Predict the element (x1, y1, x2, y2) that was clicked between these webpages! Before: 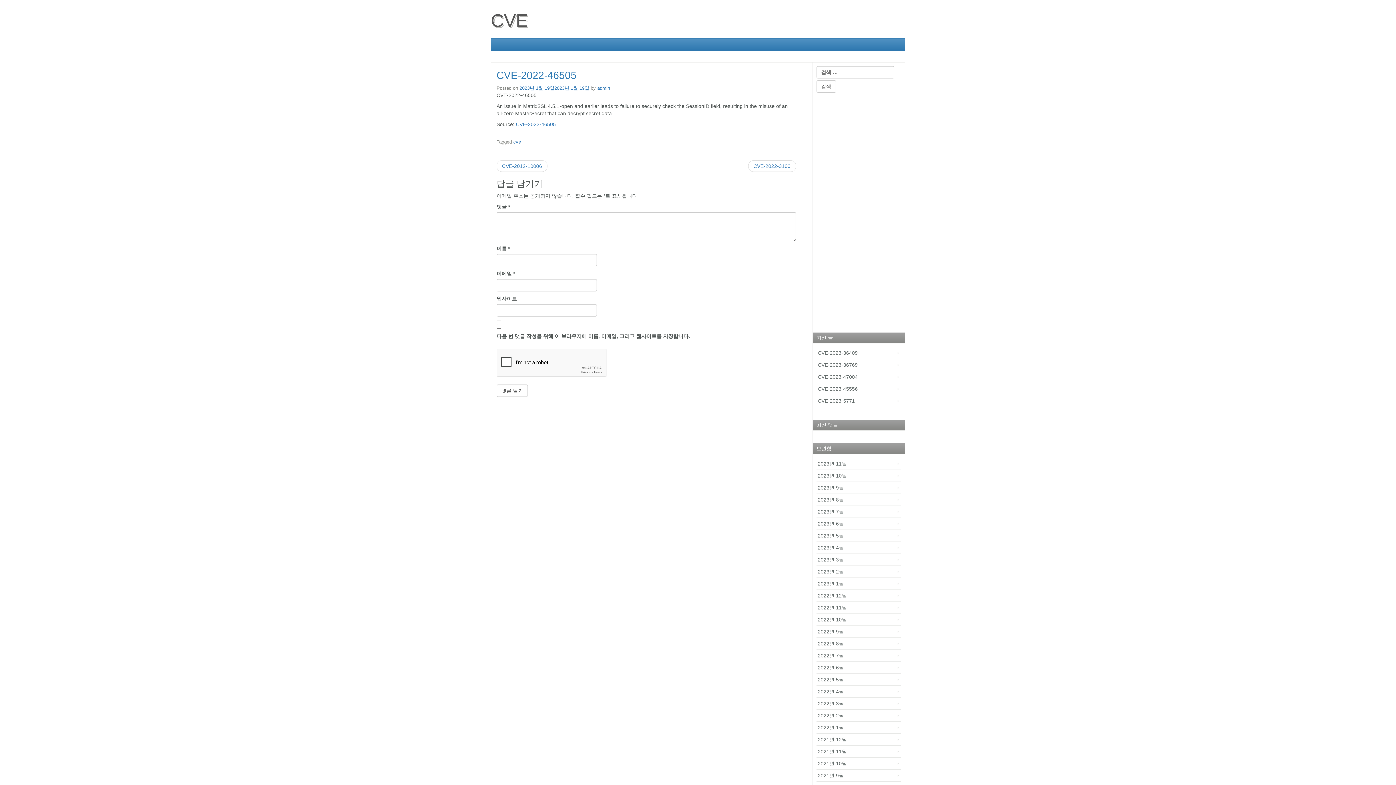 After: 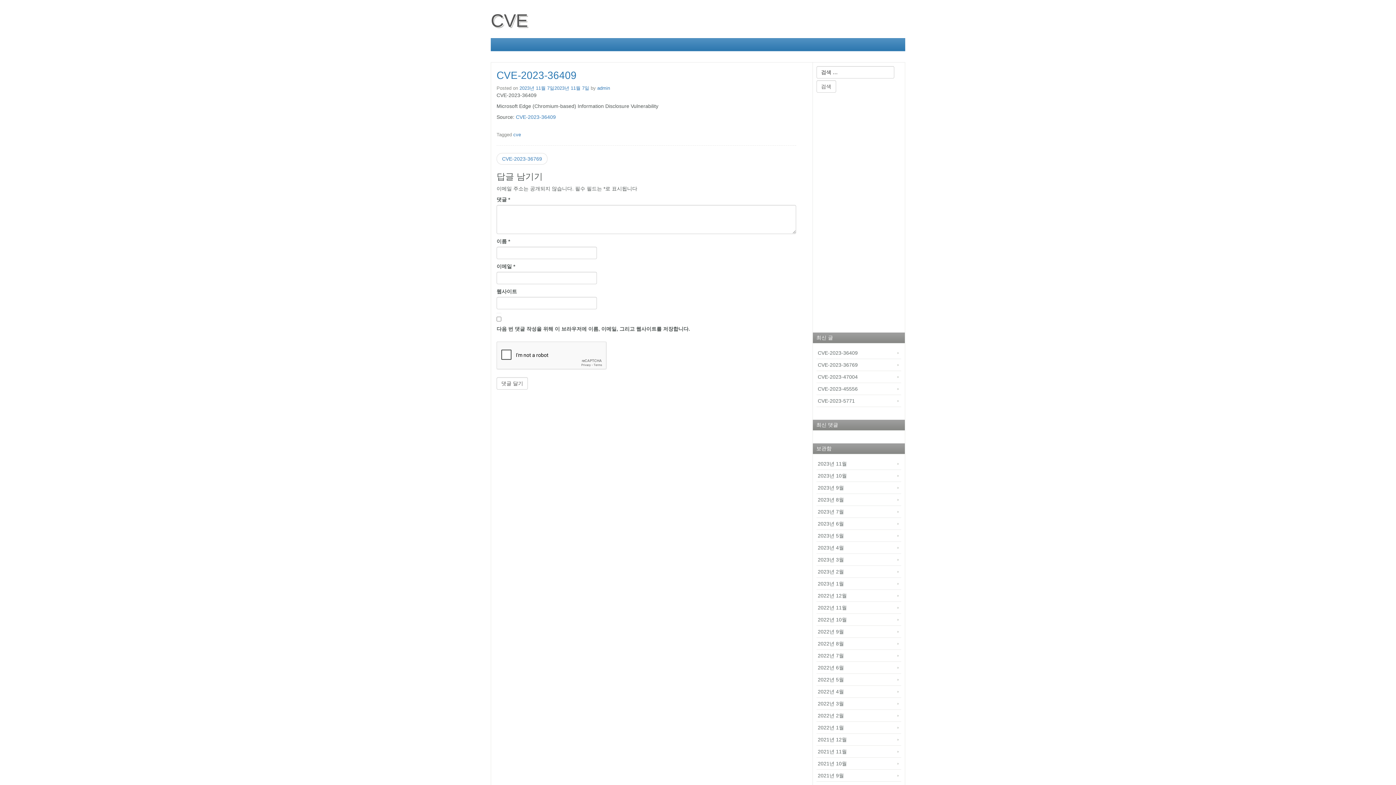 Action: bbox: (816, 347, 901, 359) label: CVE-2023-36409